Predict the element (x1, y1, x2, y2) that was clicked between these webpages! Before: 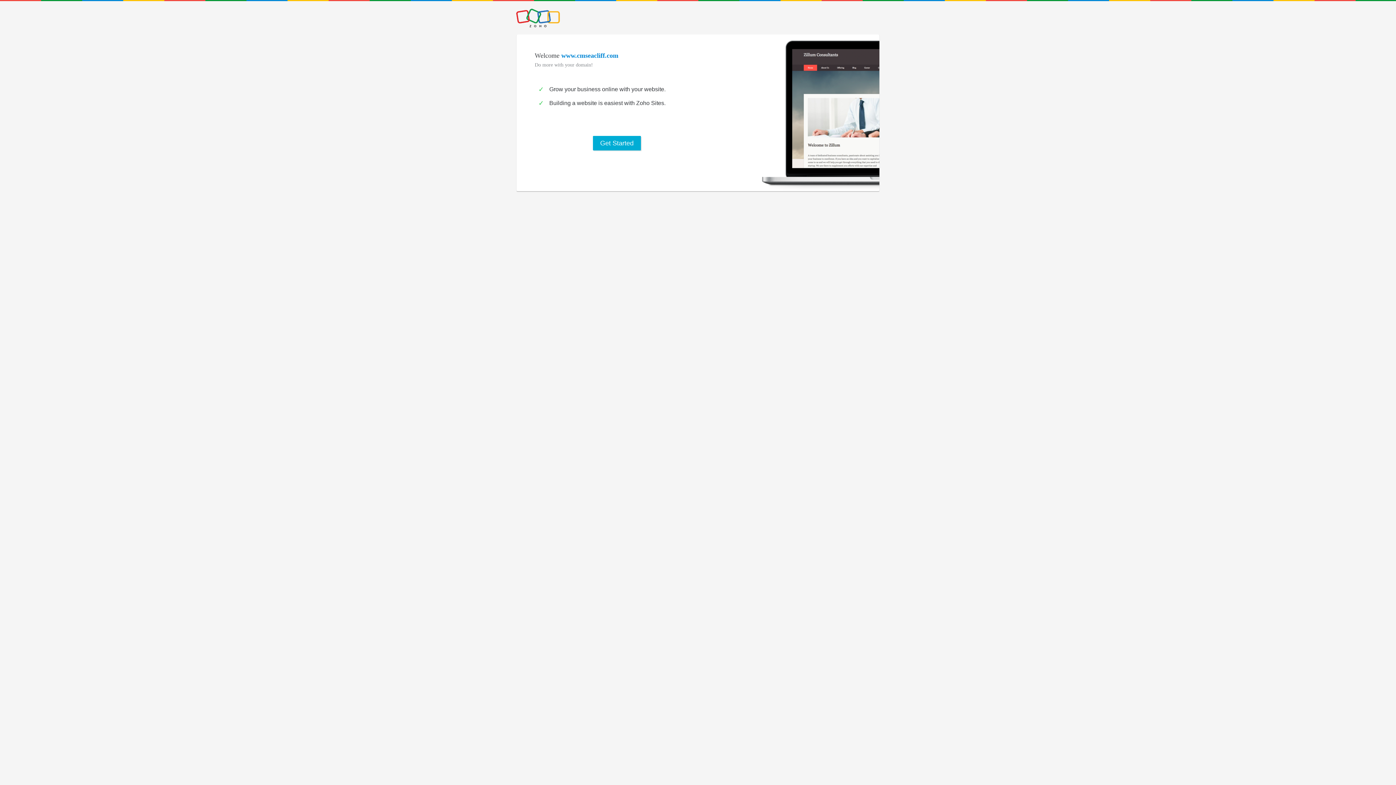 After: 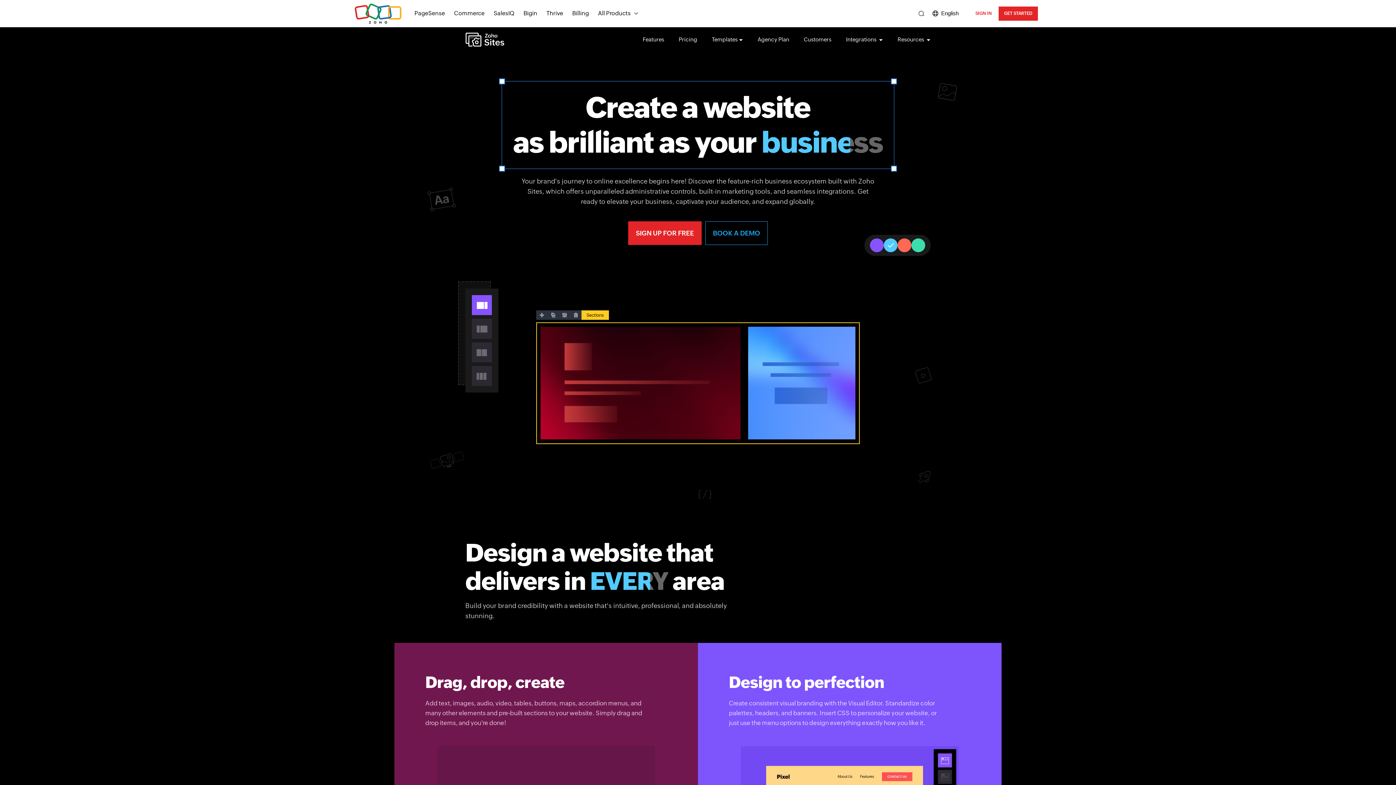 Action: label: Get Started bbox: (593, 136, 641, 150)